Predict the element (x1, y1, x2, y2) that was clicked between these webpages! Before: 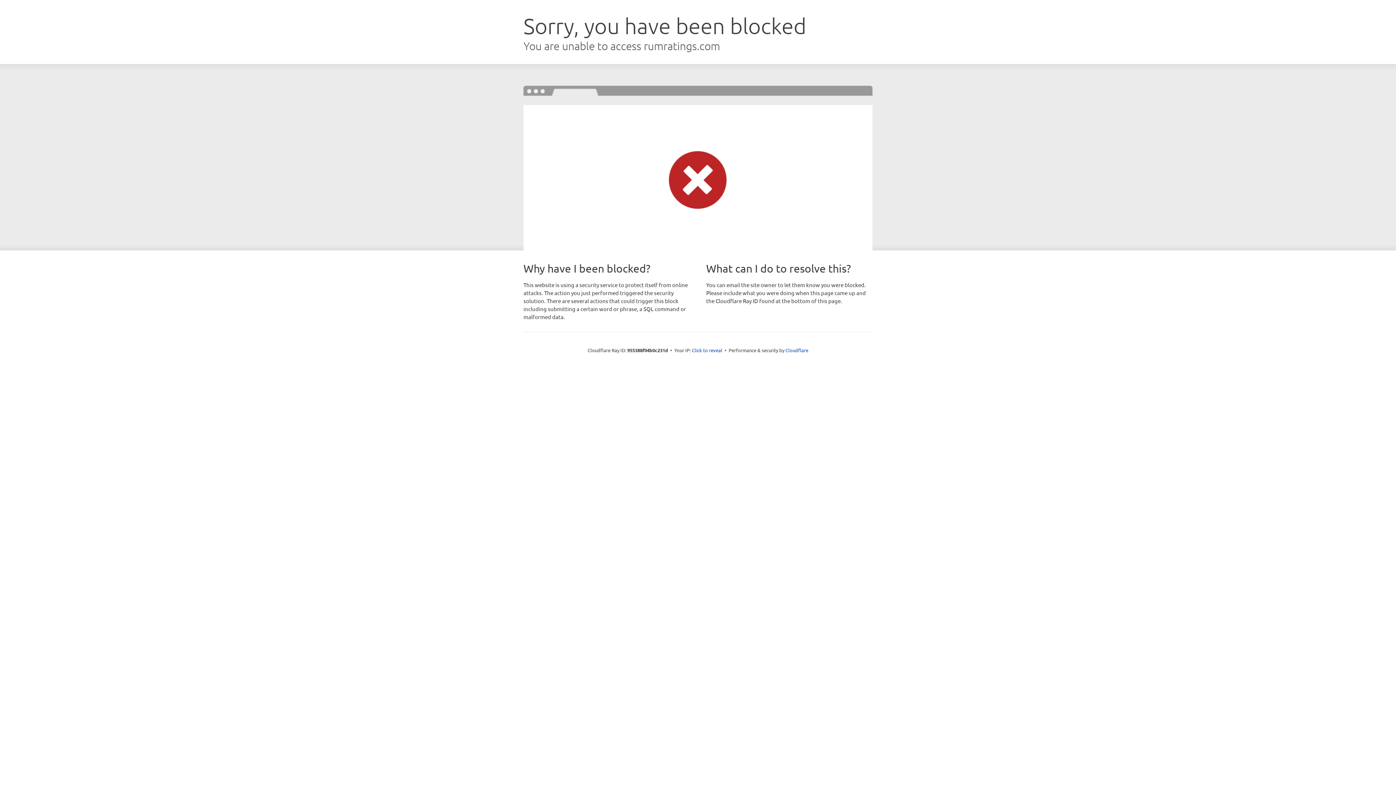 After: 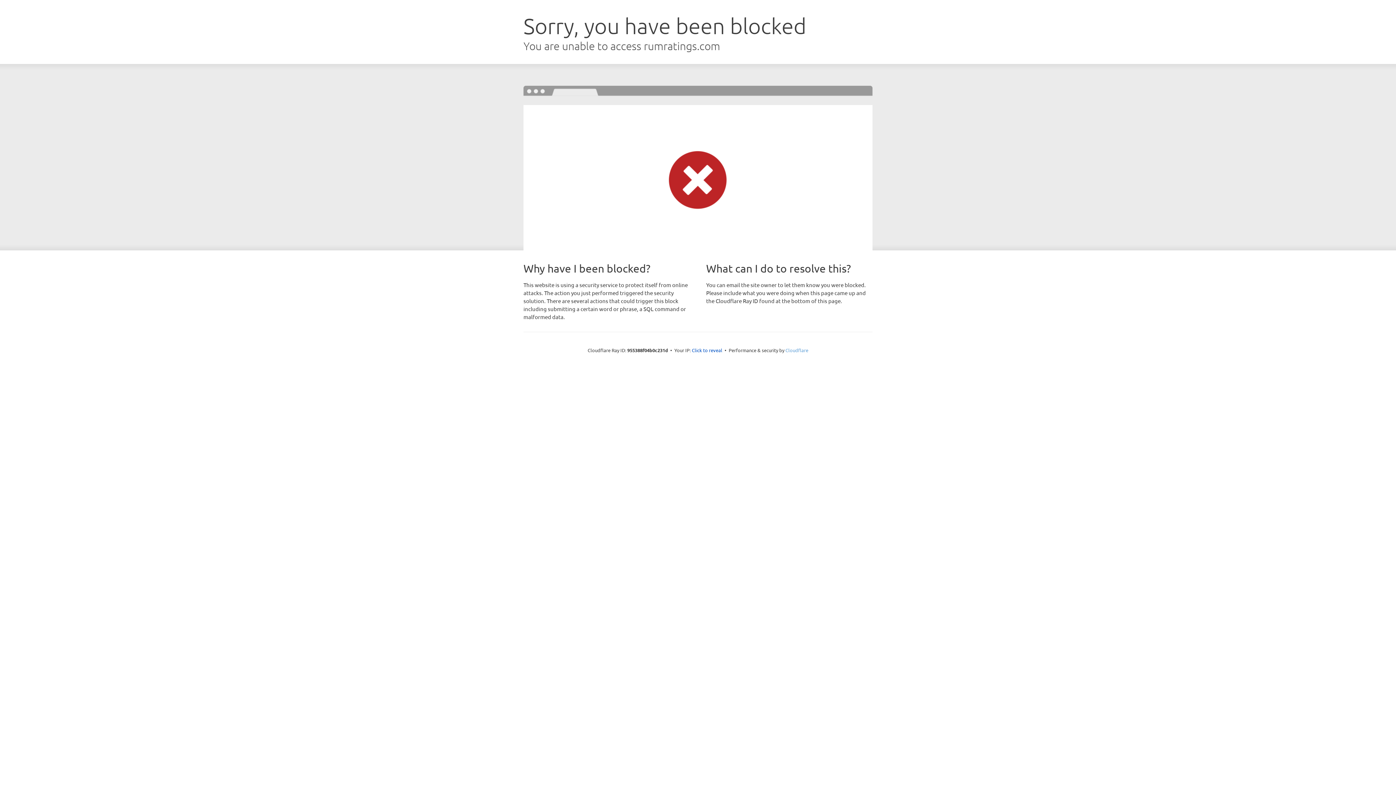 Action: label: Cloudflare bbox: (785, 347, 808, 353)